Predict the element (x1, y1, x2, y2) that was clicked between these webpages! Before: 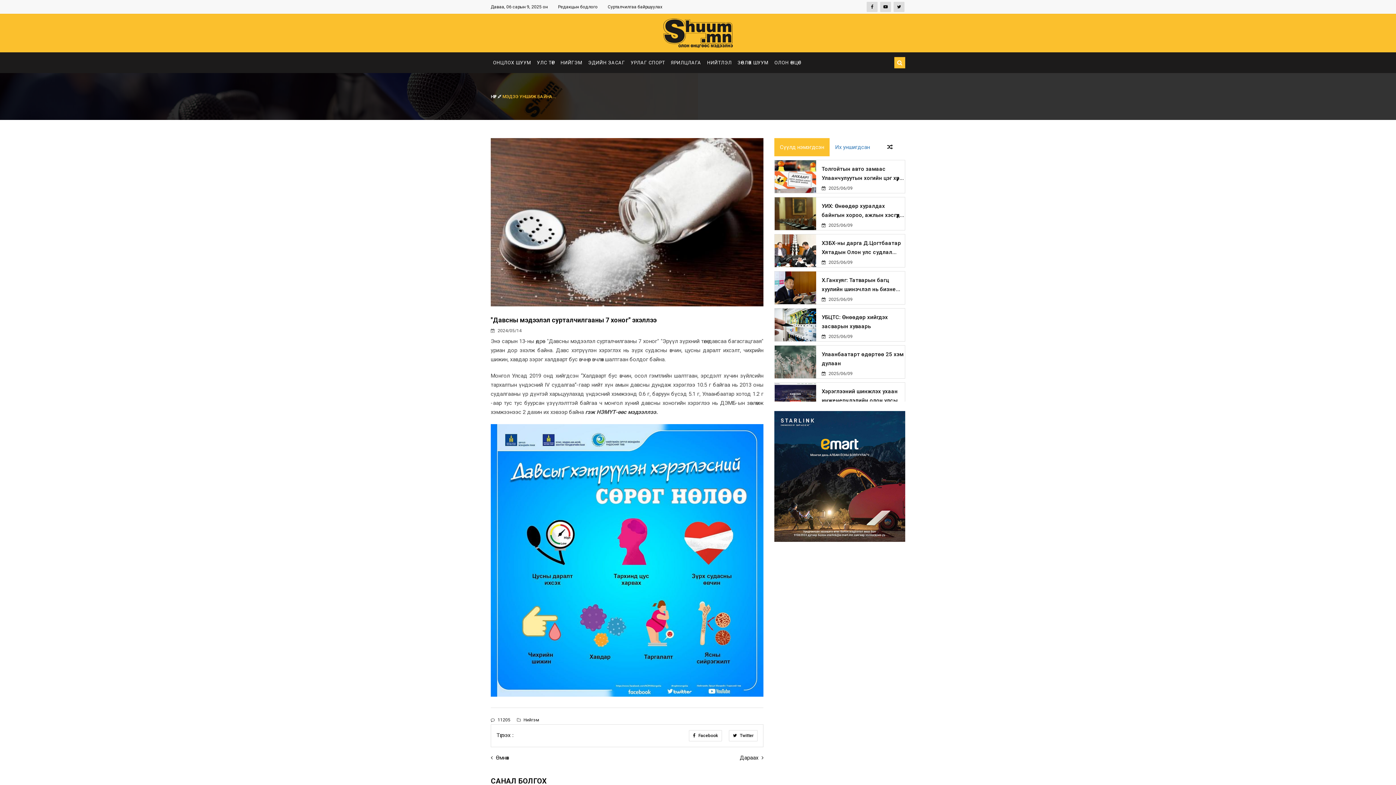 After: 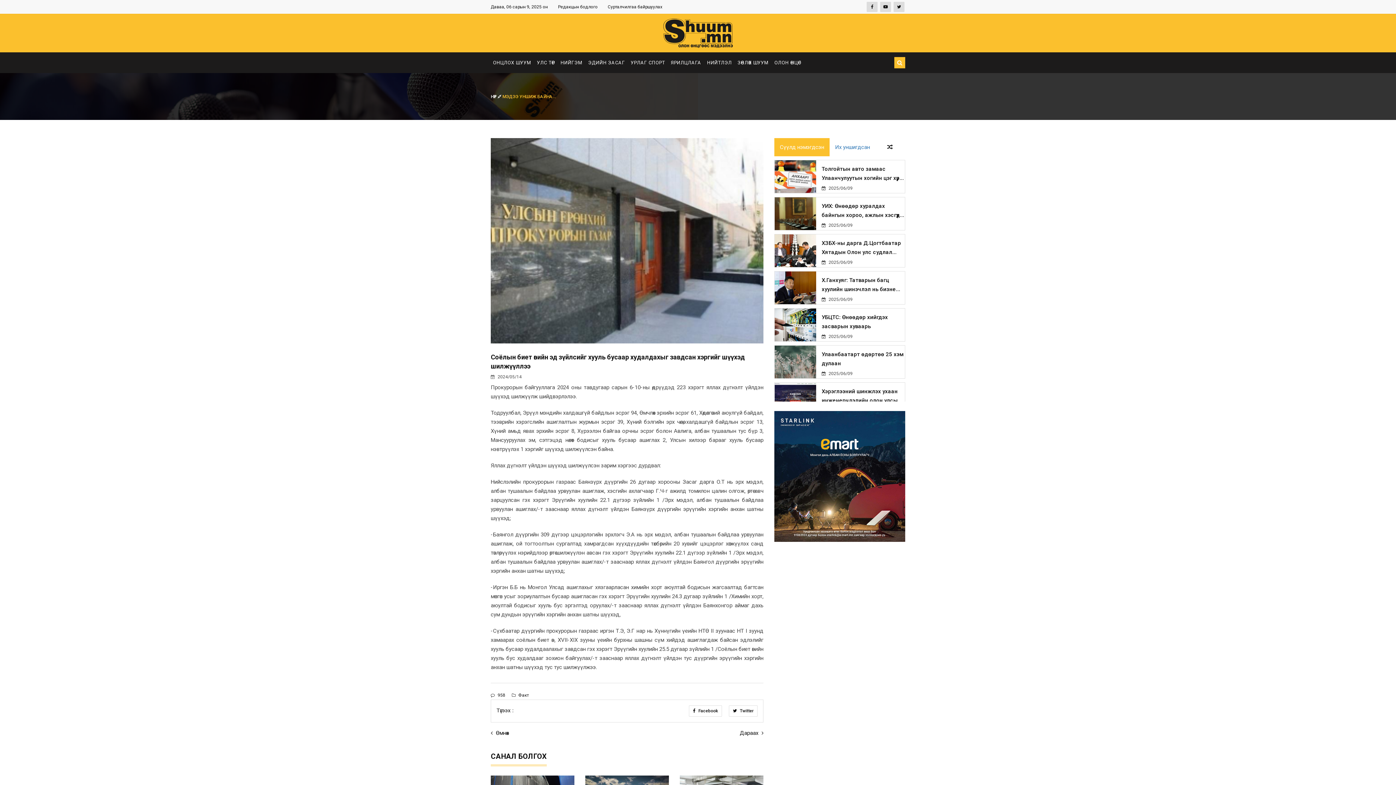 Action: label: Дараах  bbox: (740, 754, 763, 761)